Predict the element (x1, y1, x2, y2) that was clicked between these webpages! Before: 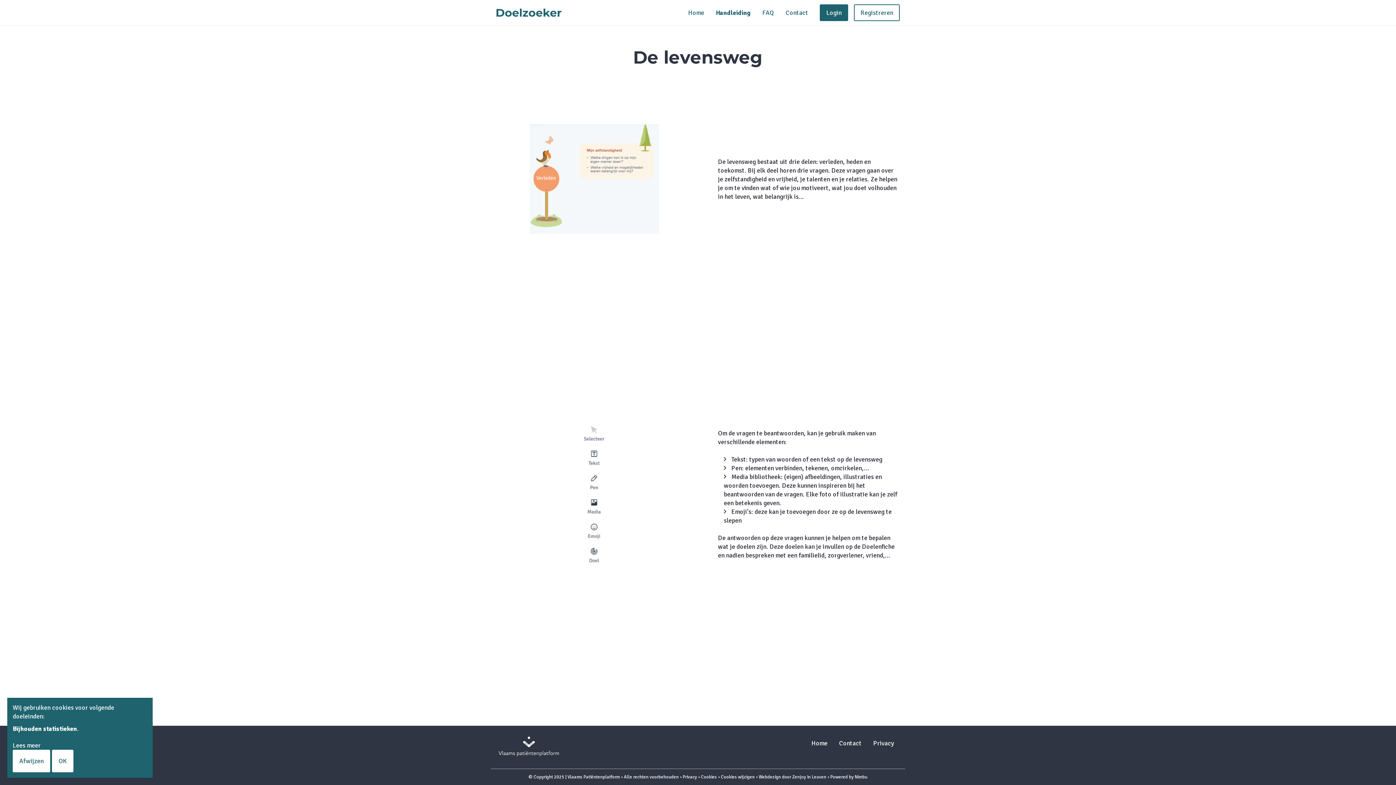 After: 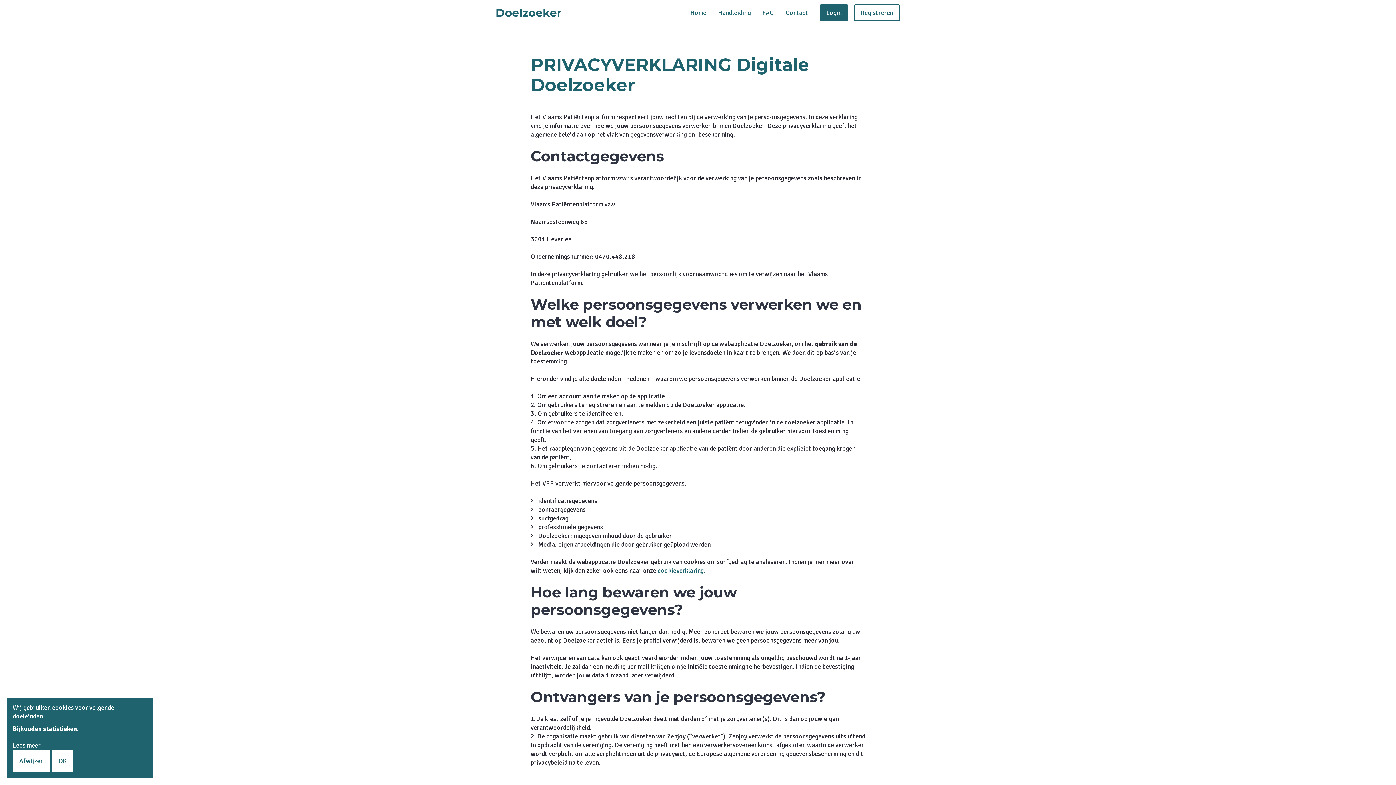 Action: label: Privacy bbox: (873, 739, 894, 747)